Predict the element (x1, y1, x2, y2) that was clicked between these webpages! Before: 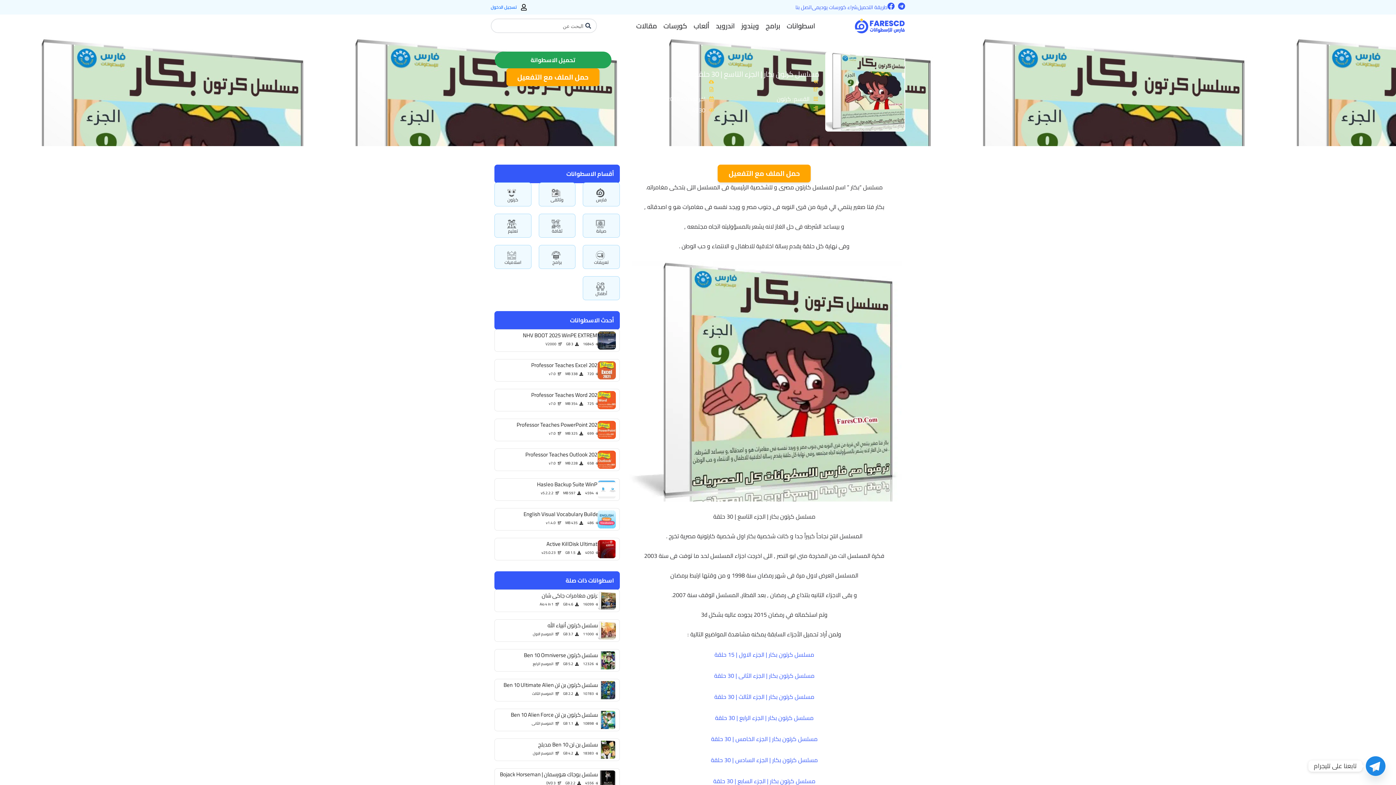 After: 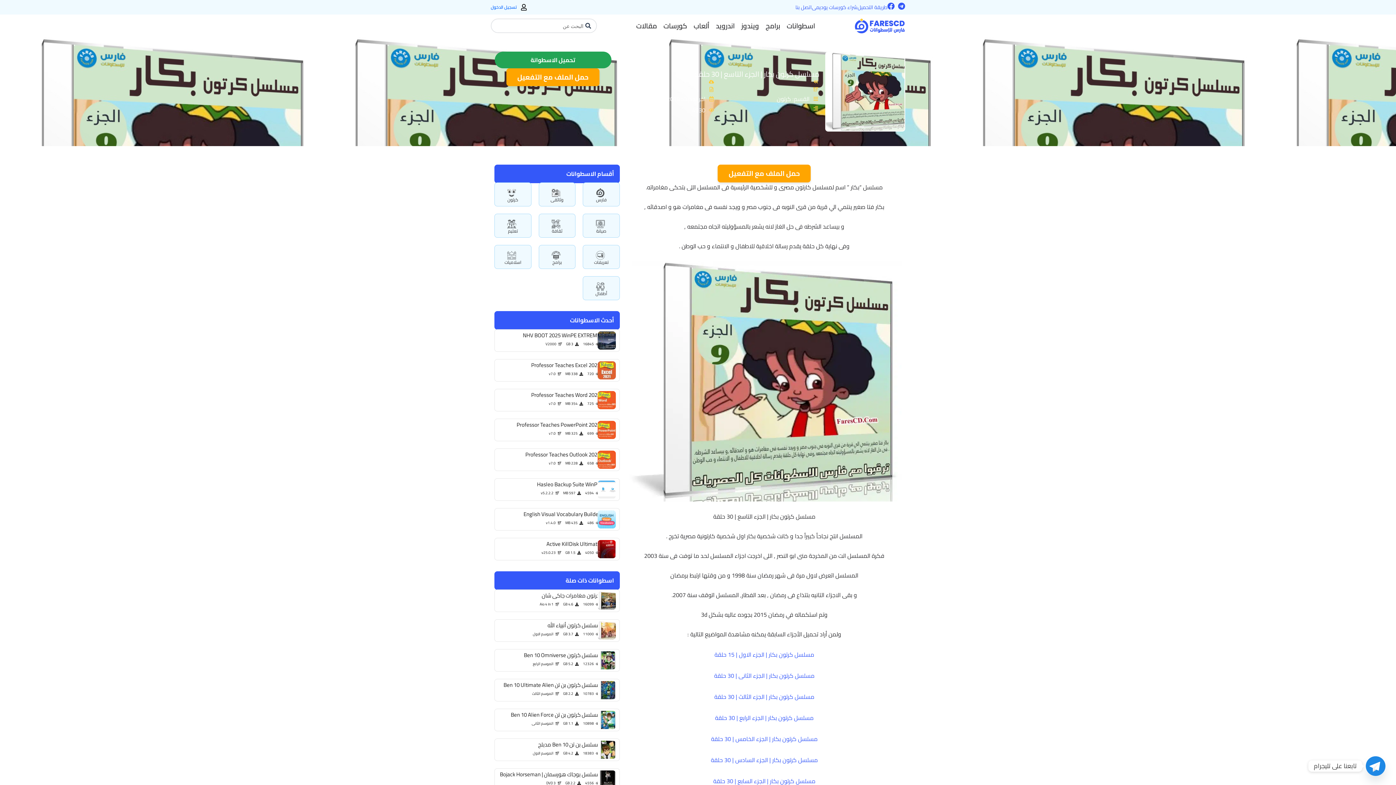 Action: bbox: (711, 755, 817, 765) label: مسلسل كرتون بكار | الجزء السادس | 30 حلقة